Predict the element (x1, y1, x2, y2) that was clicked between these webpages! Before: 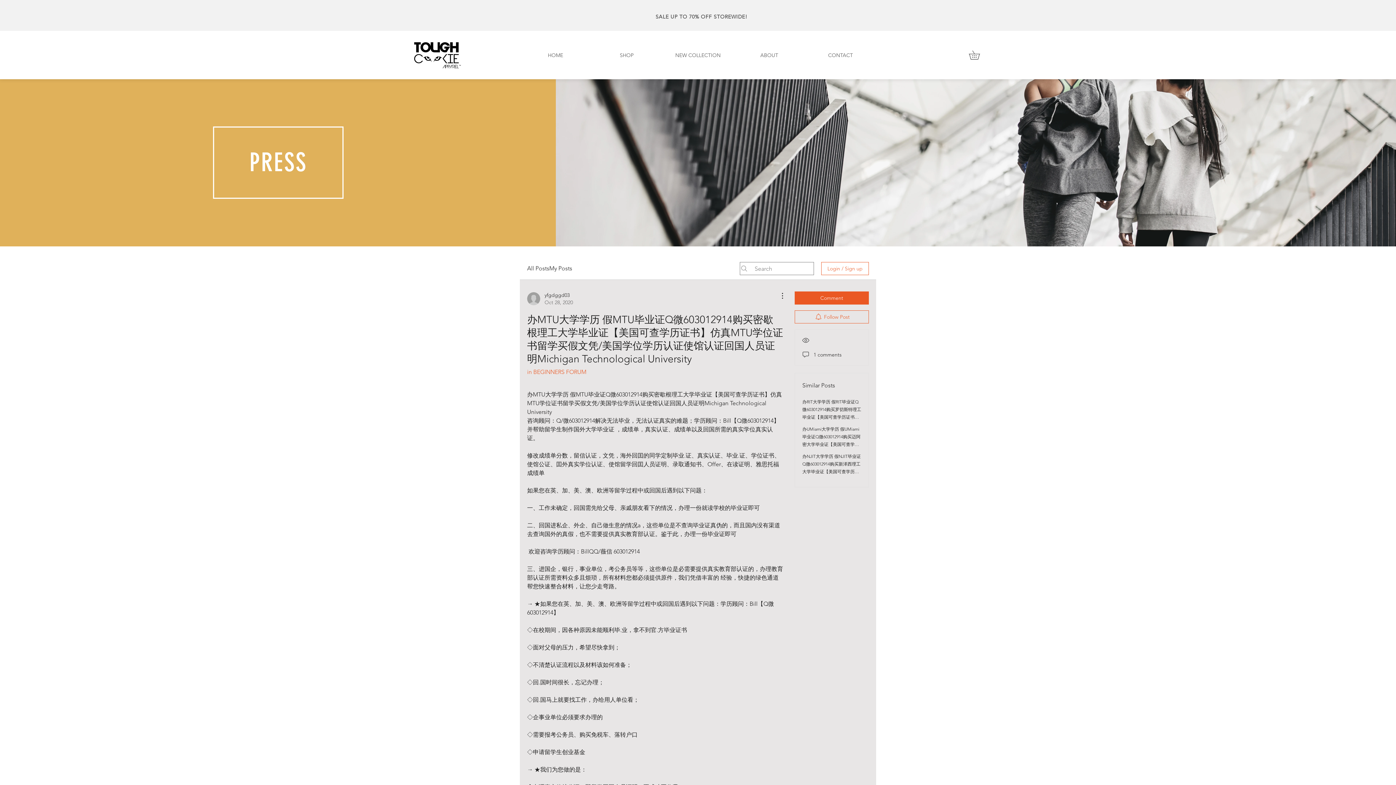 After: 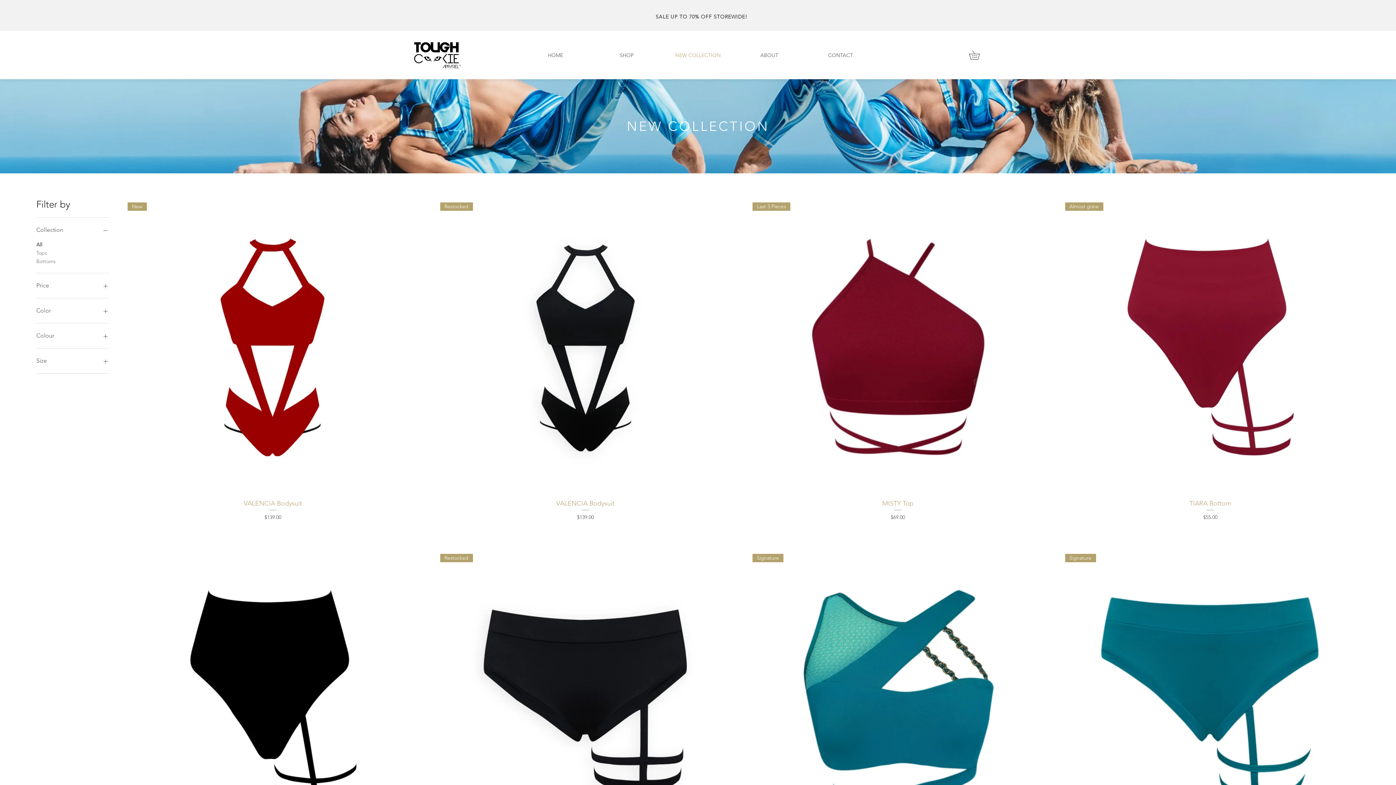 Action: label: NEW COLLECTION bbox: (662, 46, 733, 64)